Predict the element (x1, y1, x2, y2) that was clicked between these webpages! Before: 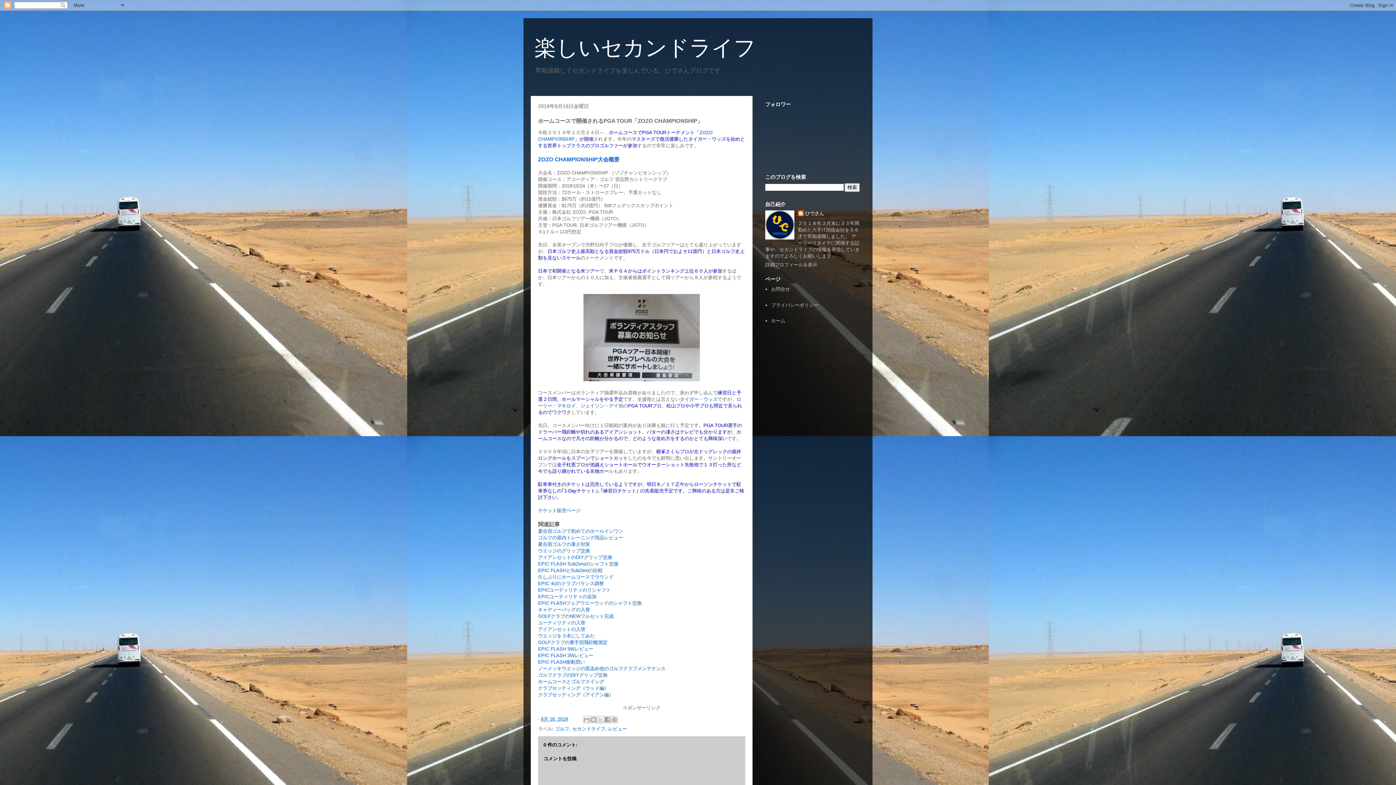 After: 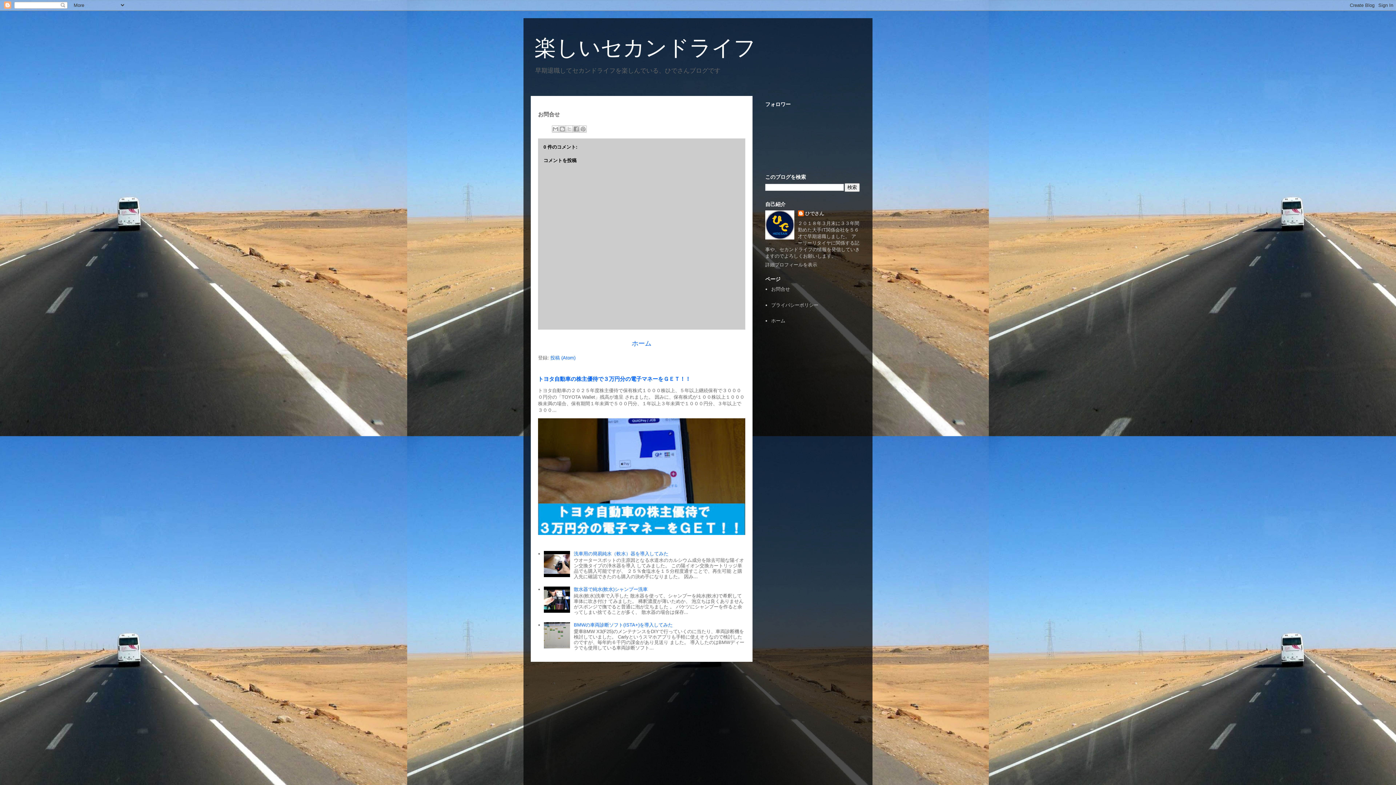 Action: bbox: (771, 286, 790, 292) label: お問合せ